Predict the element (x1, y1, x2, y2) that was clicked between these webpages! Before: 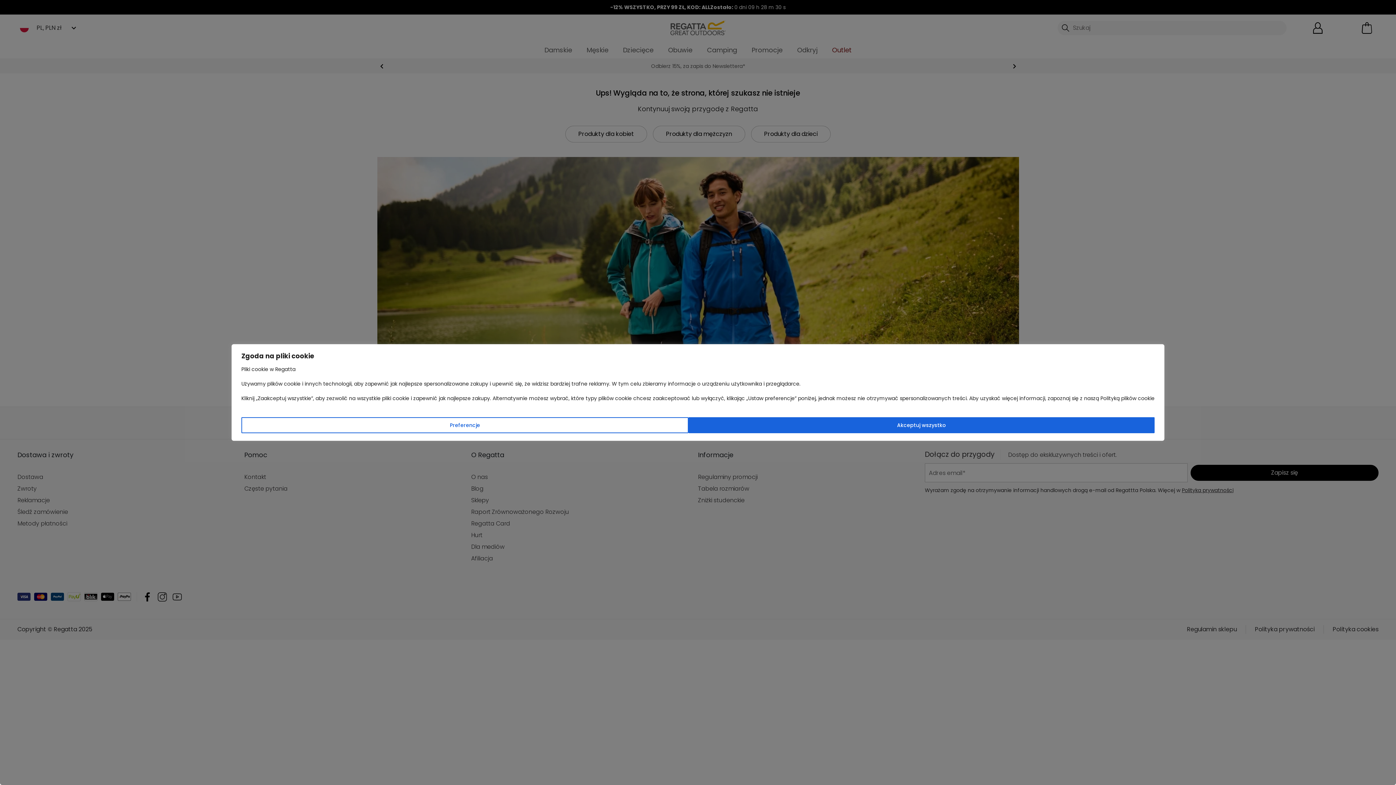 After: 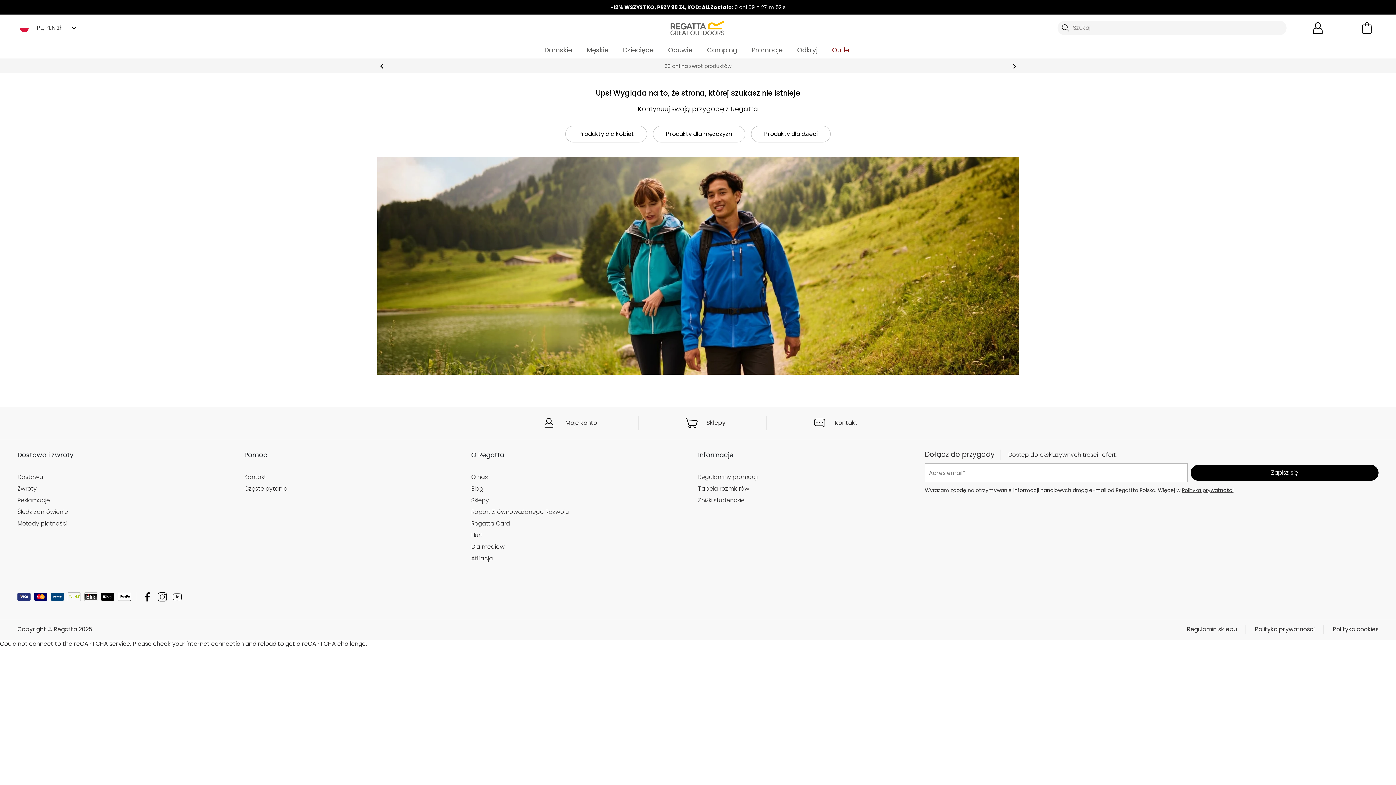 Action: bbox: (688, 417, 1154, 433) label: Akceptuj wszystko